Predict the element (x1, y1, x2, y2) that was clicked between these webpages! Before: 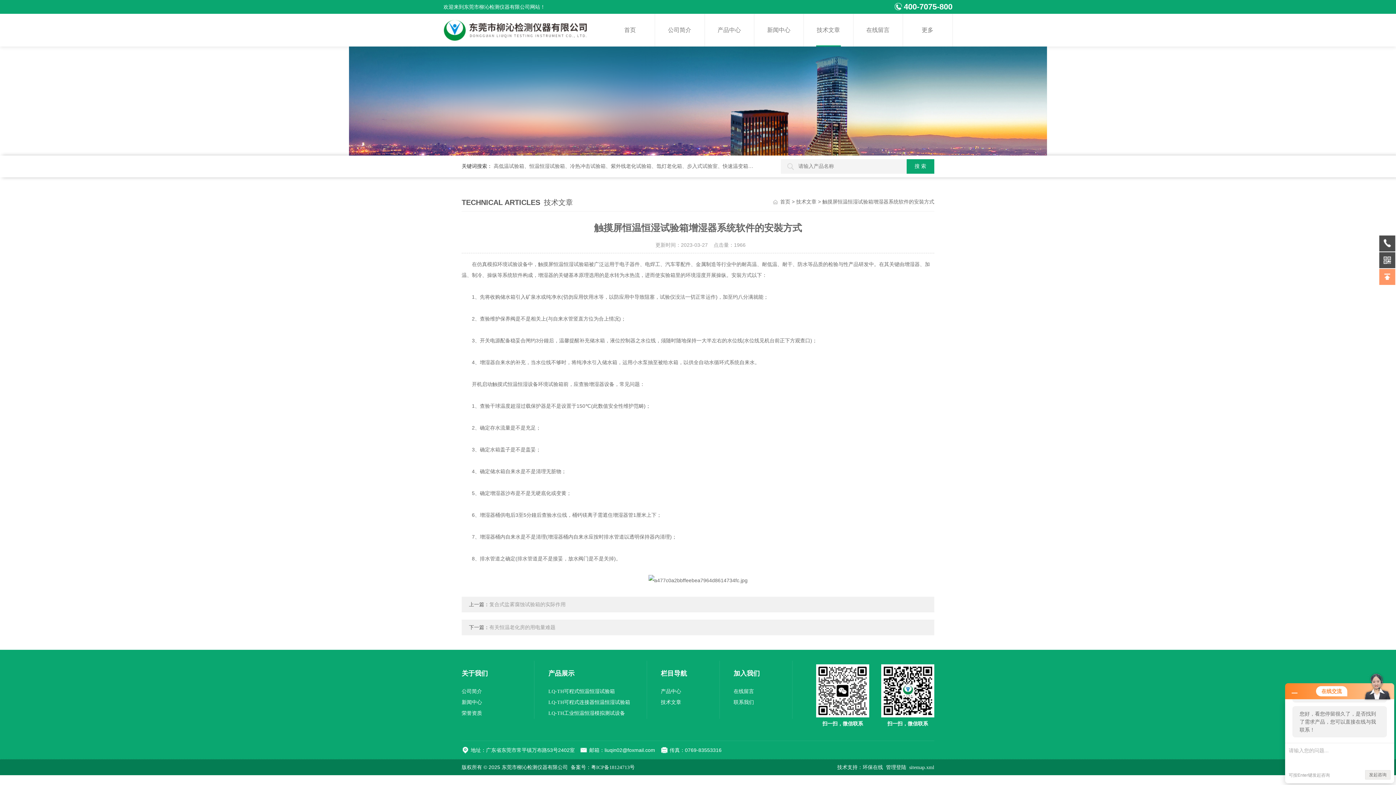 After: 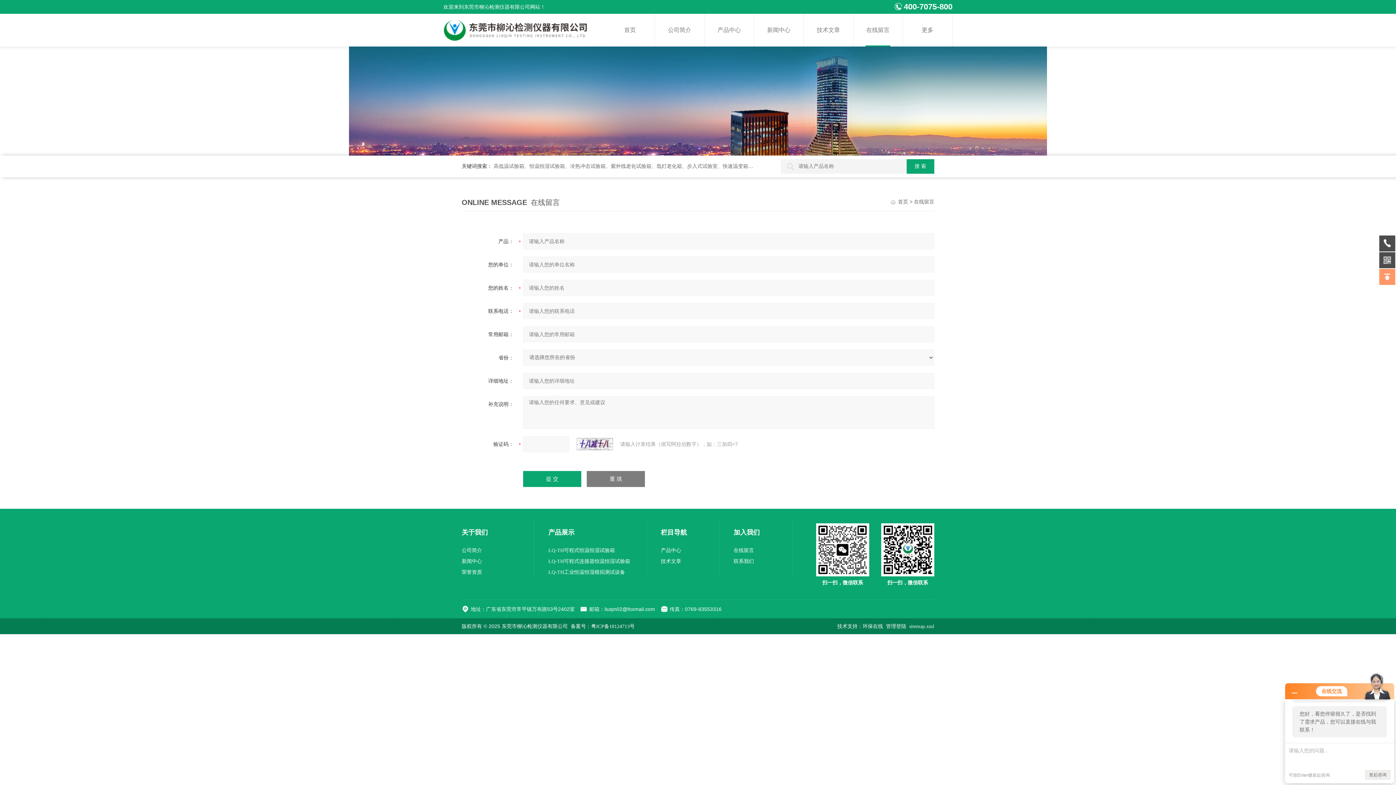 Action: label: 在线留言 bbox: (733, 686, 785, 697)